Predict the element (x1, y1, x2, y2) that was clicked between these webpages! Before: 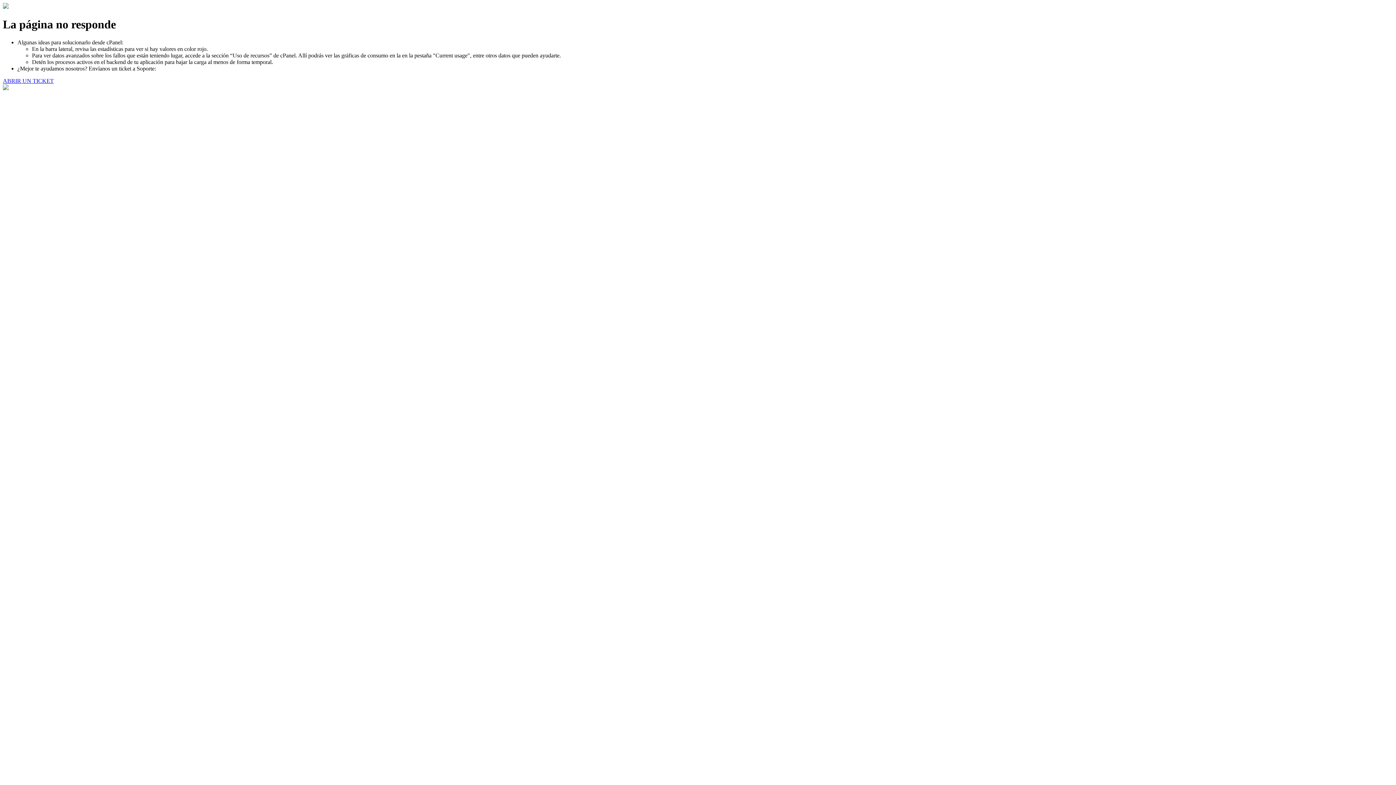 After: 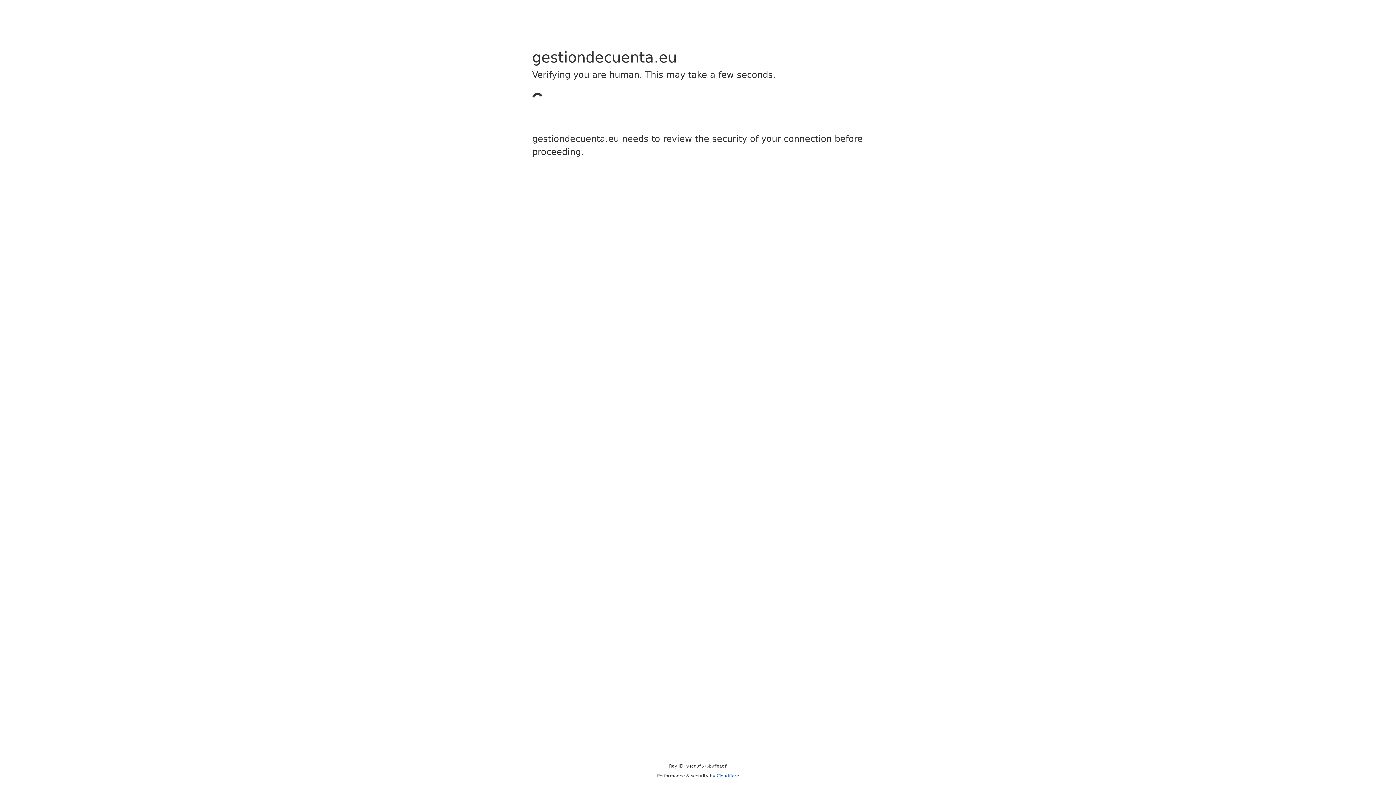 Action: bbox: (2, 77, 53, 83) label: ABRIR UN TICKET